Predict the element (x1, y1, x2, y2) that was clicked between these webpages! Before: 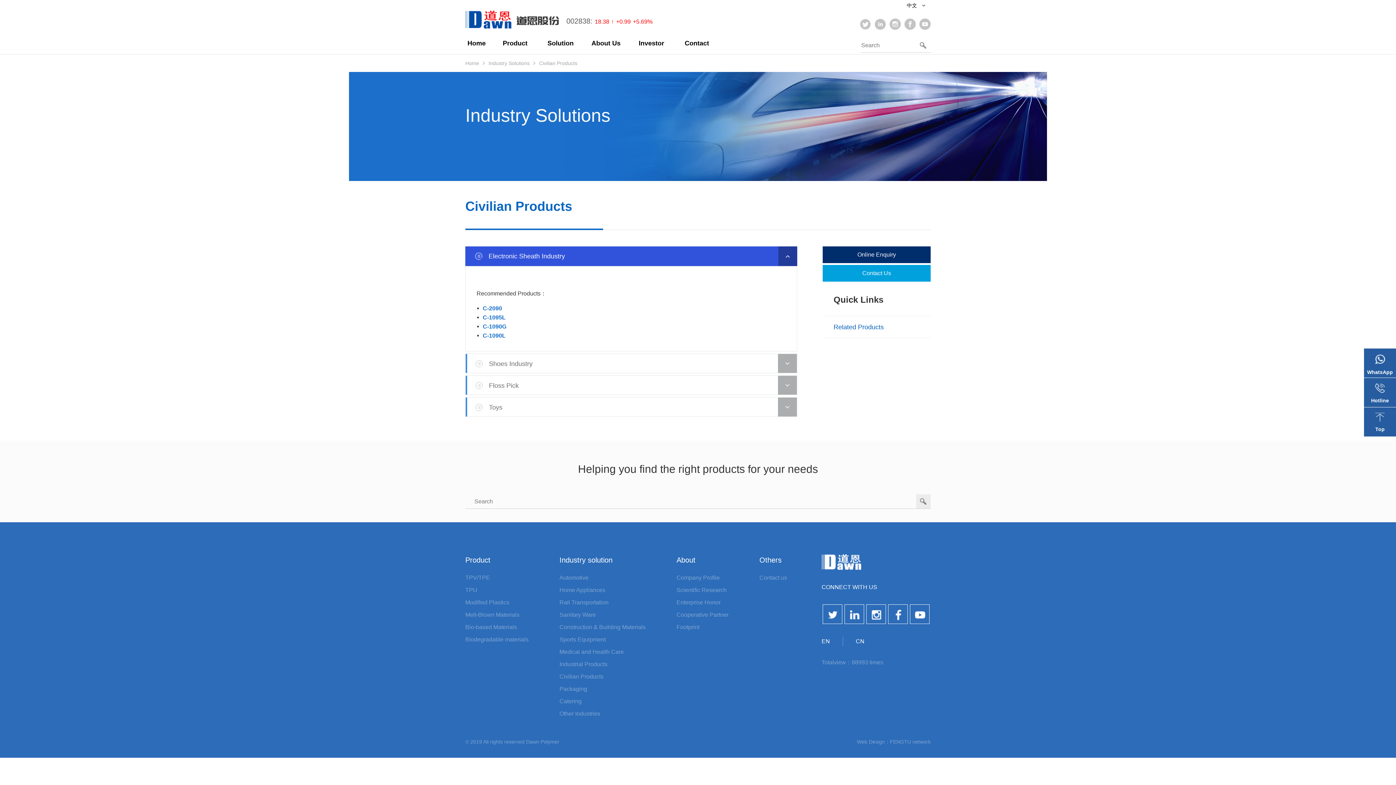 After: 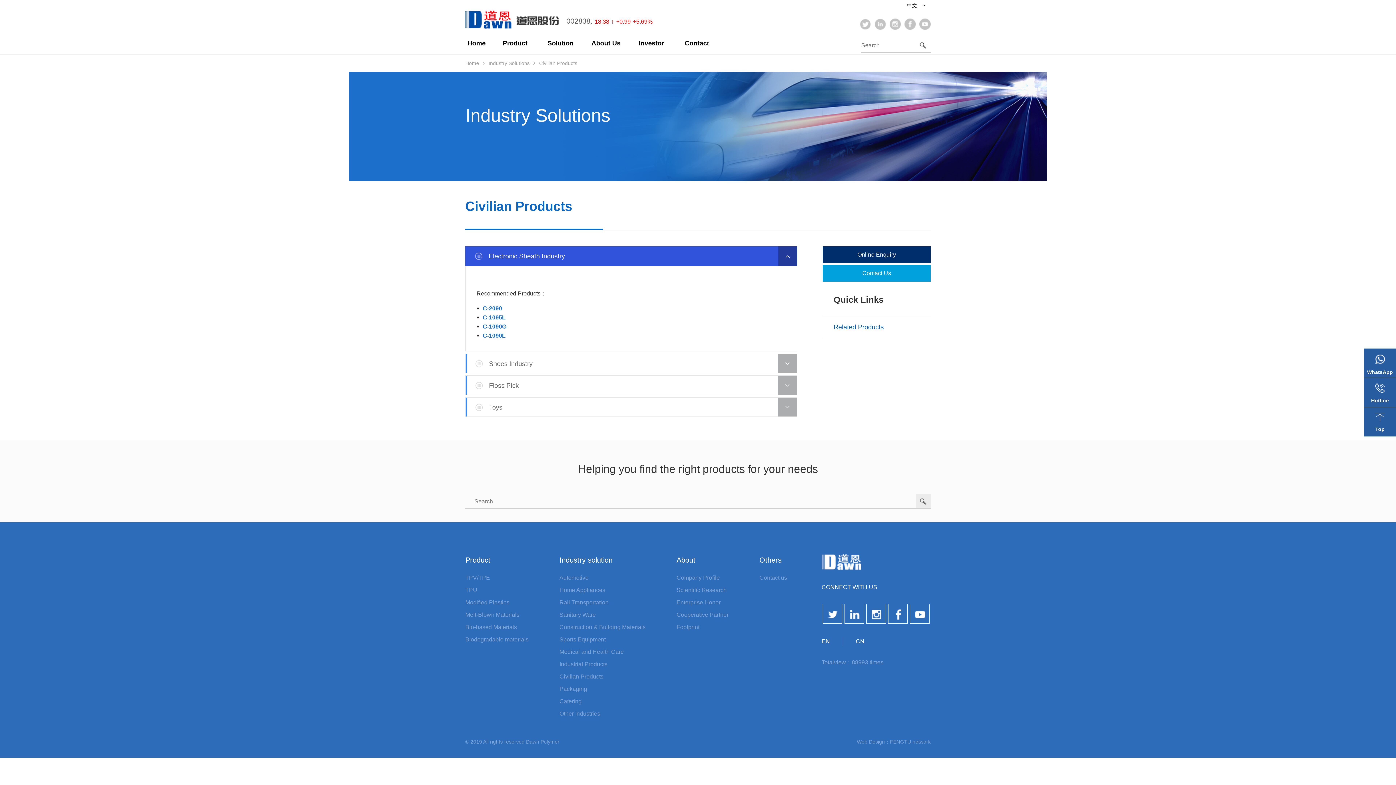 Action: bbox: (910, 605, 930, 624)